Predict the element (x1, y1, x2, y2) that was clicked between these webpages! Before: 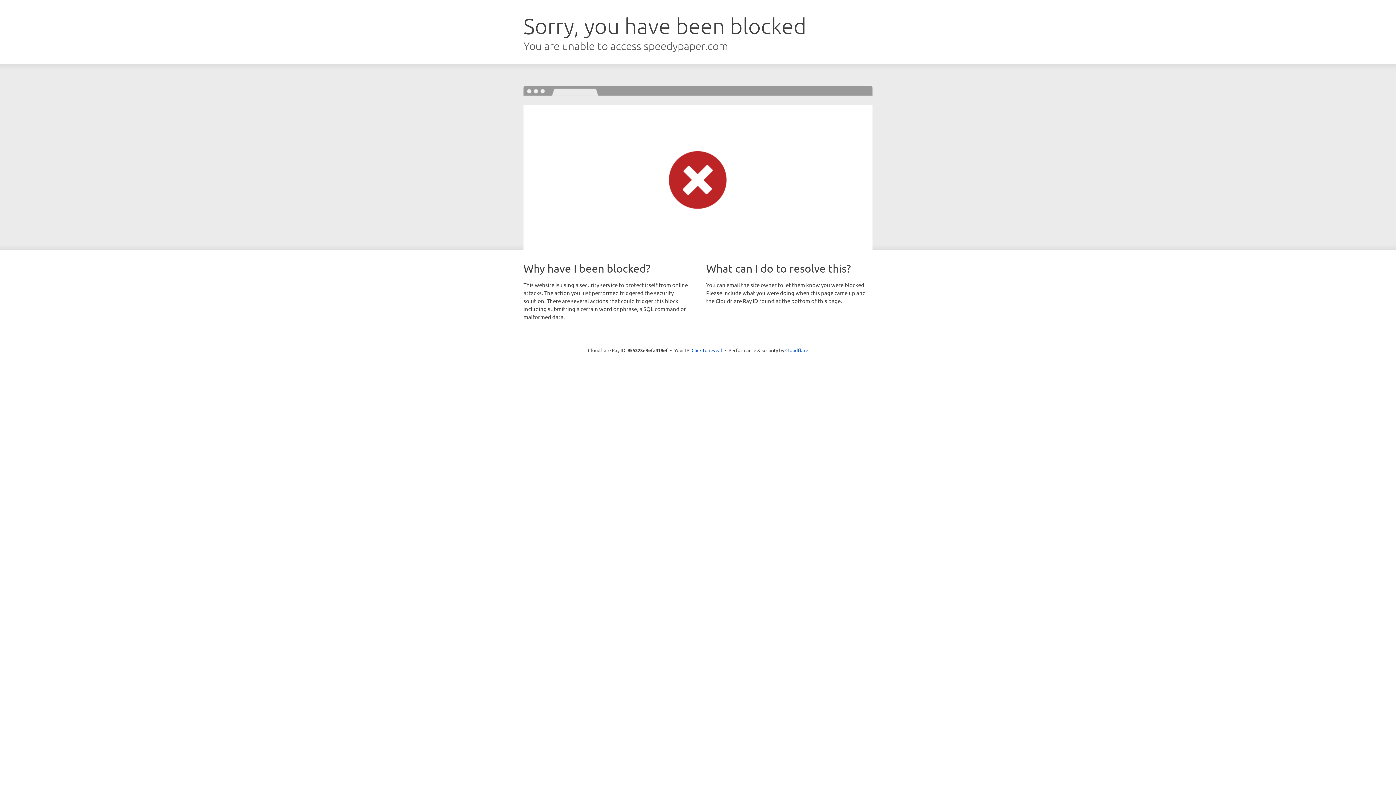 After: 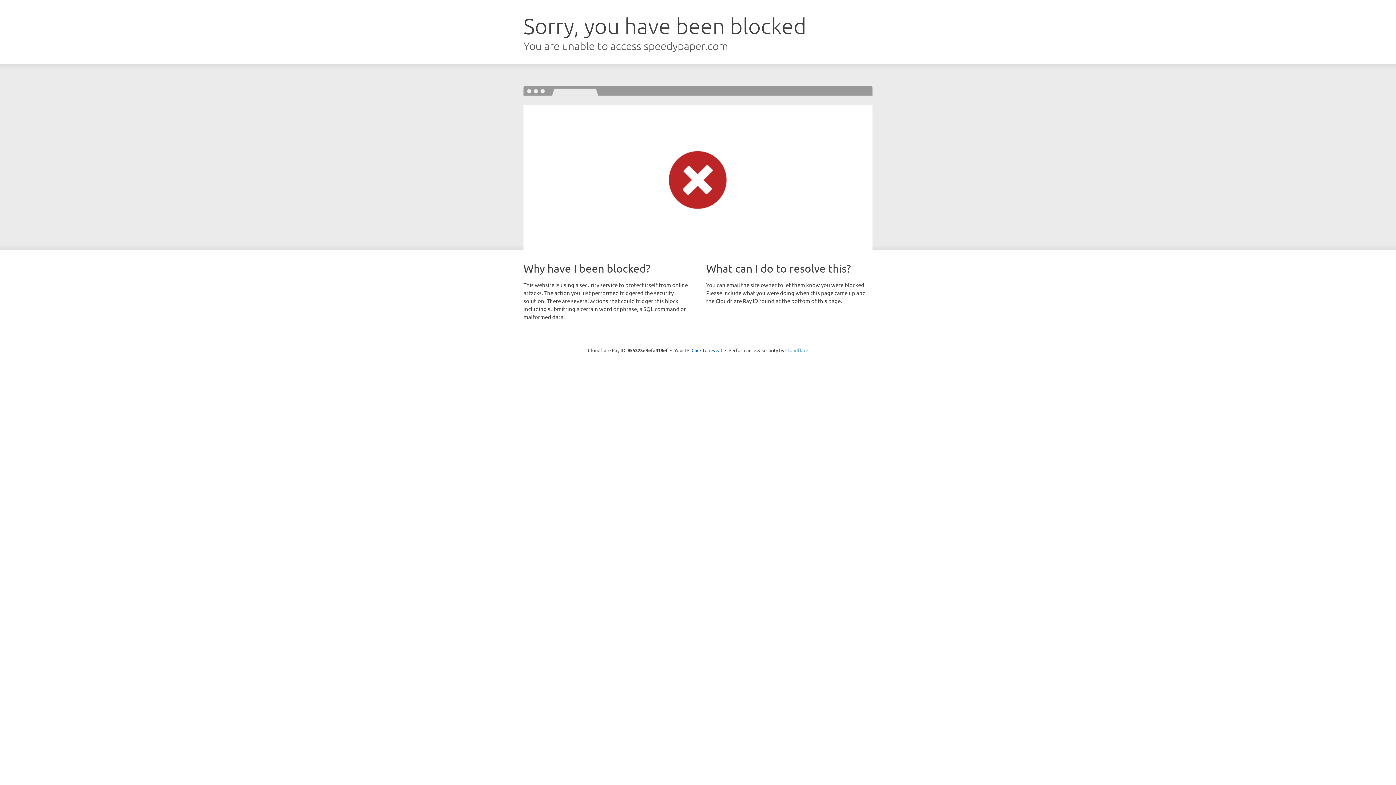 Action: label: Cloudflare bbox: (785, 347, 808, 353)